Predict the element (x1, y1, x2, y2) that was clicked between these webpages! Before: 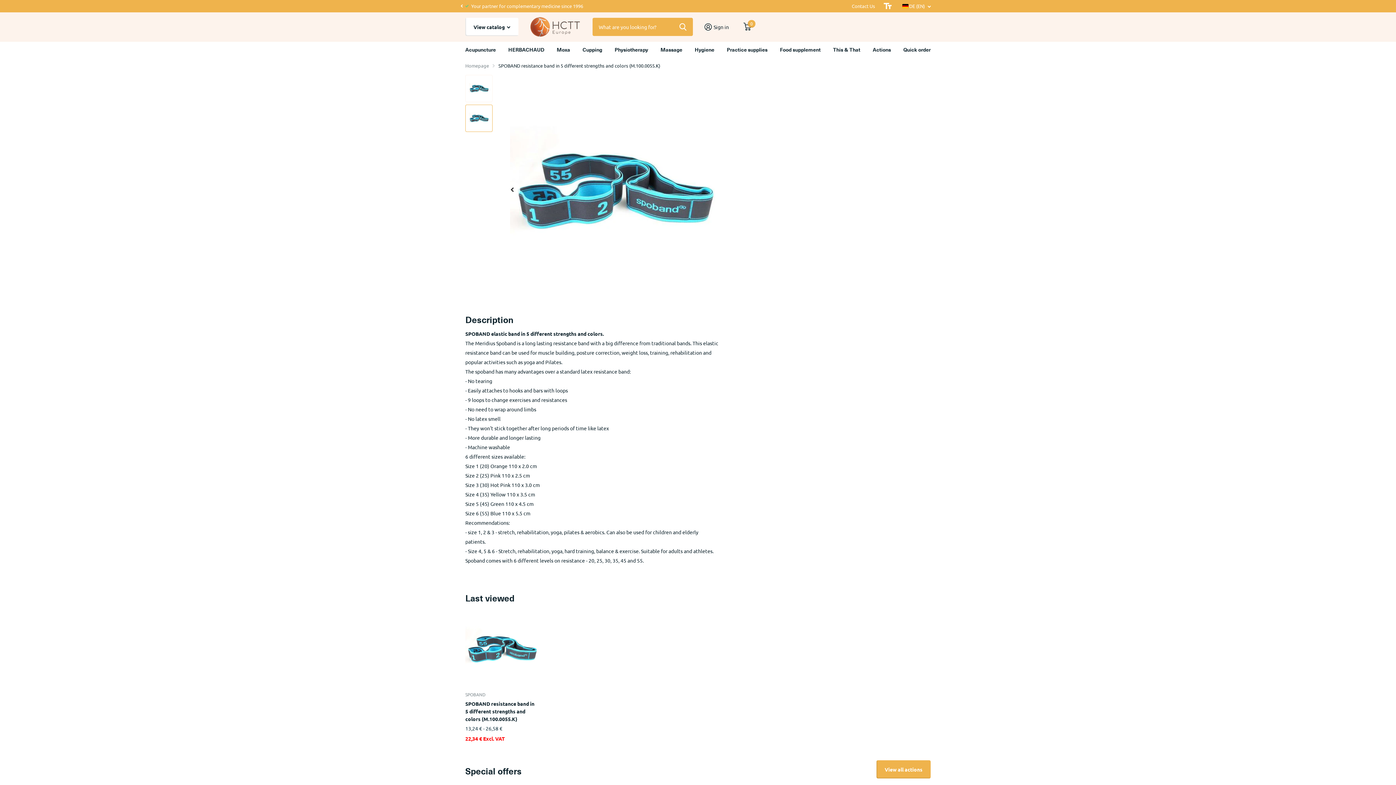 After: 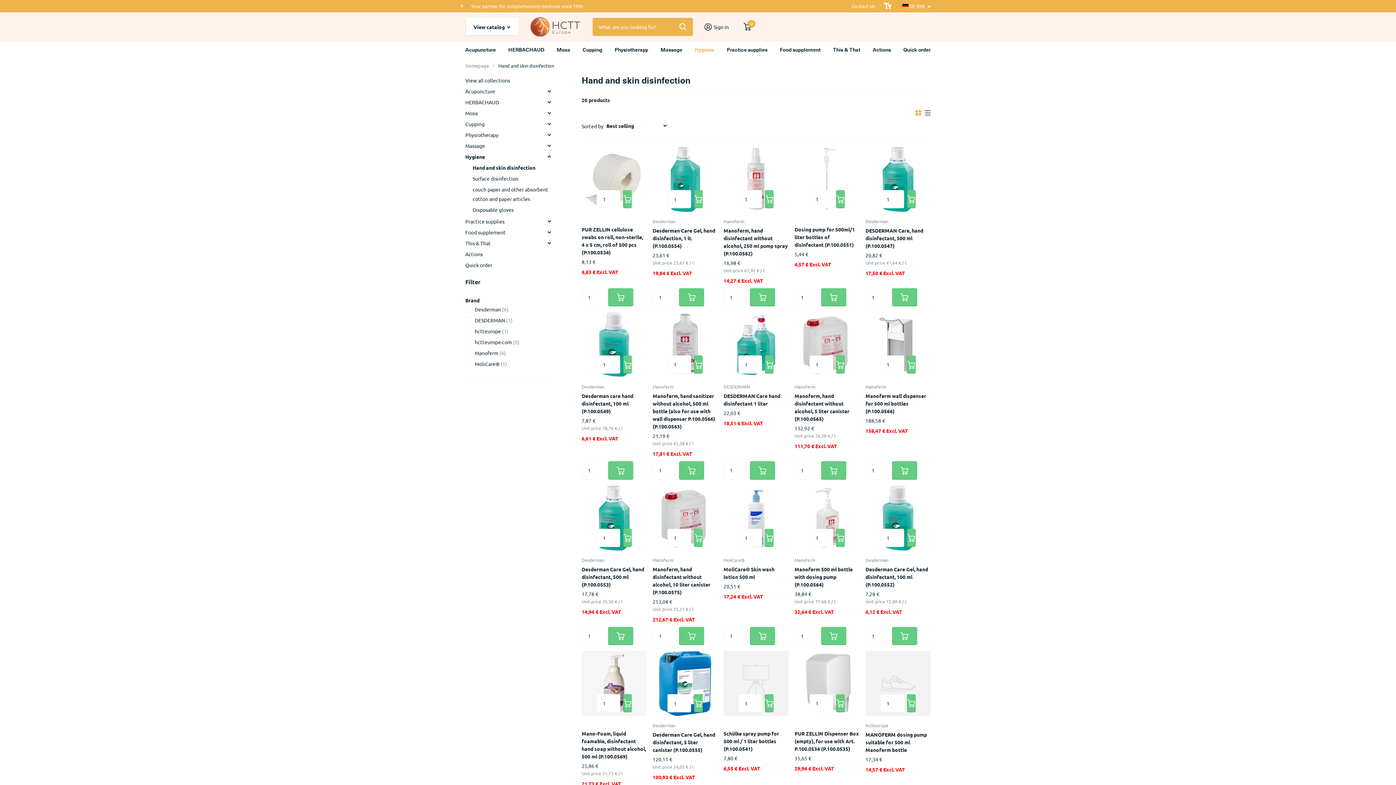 Action: label: Hygiene bbox: (694, 41, 714, 57)